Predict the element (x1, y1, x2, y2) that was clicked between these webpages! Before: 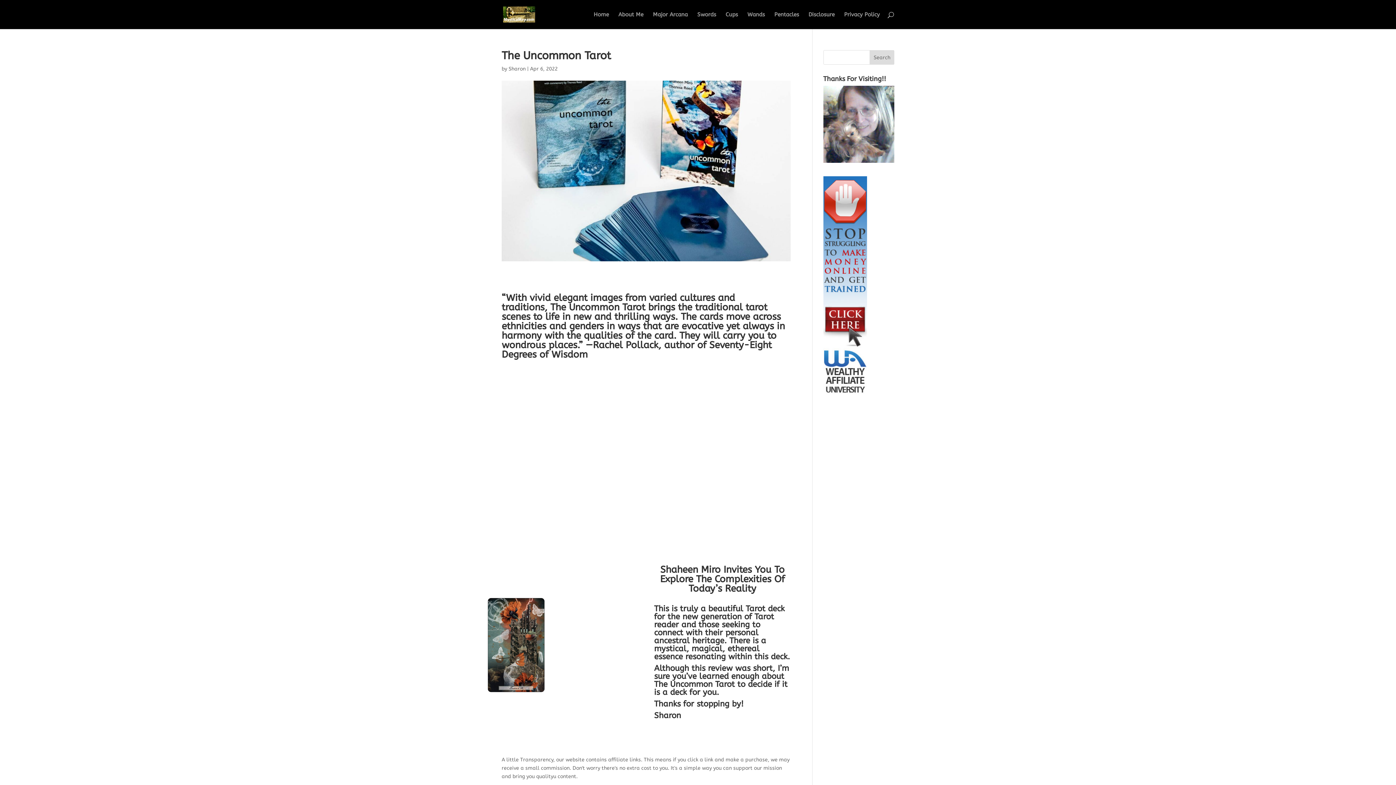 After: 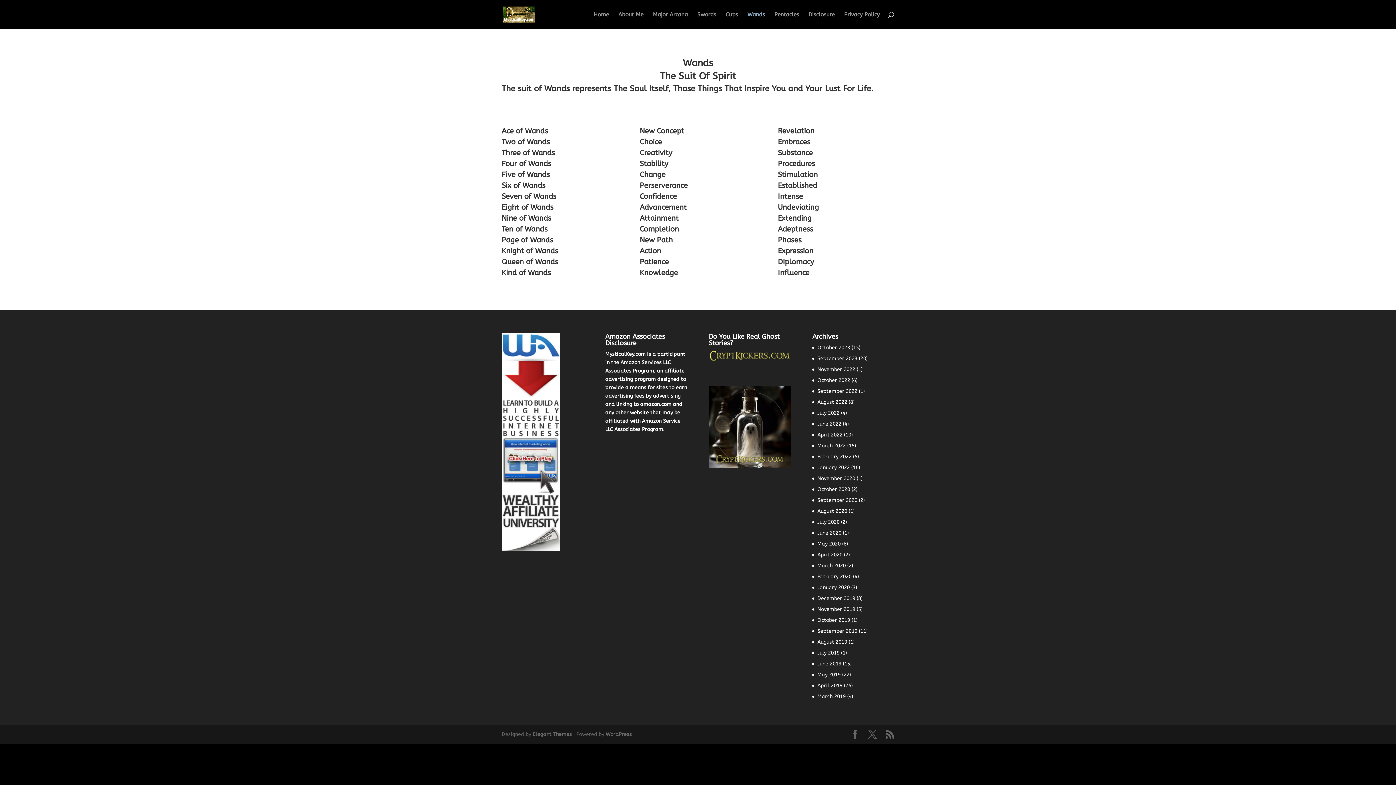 Action: bbox: (747, 12, 765, 29) label: Wands